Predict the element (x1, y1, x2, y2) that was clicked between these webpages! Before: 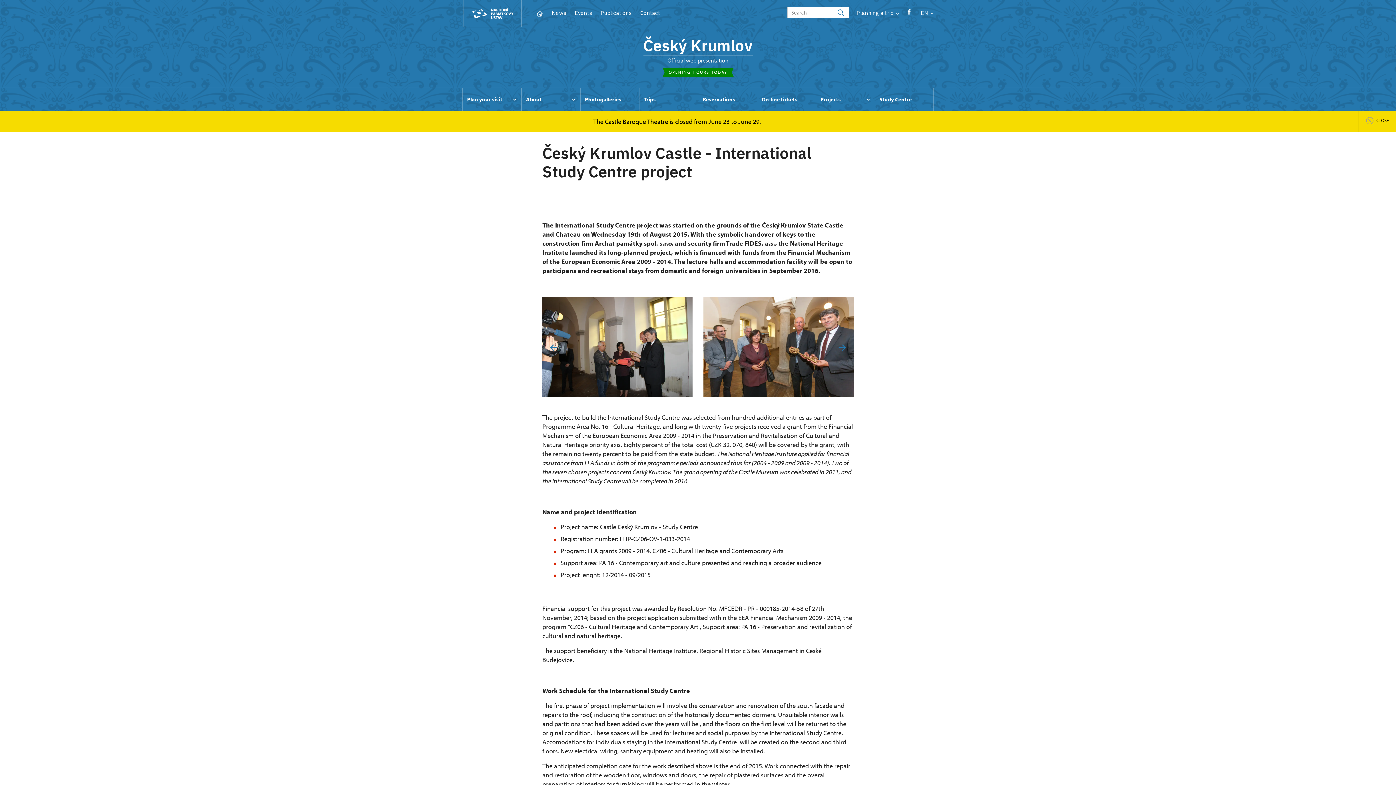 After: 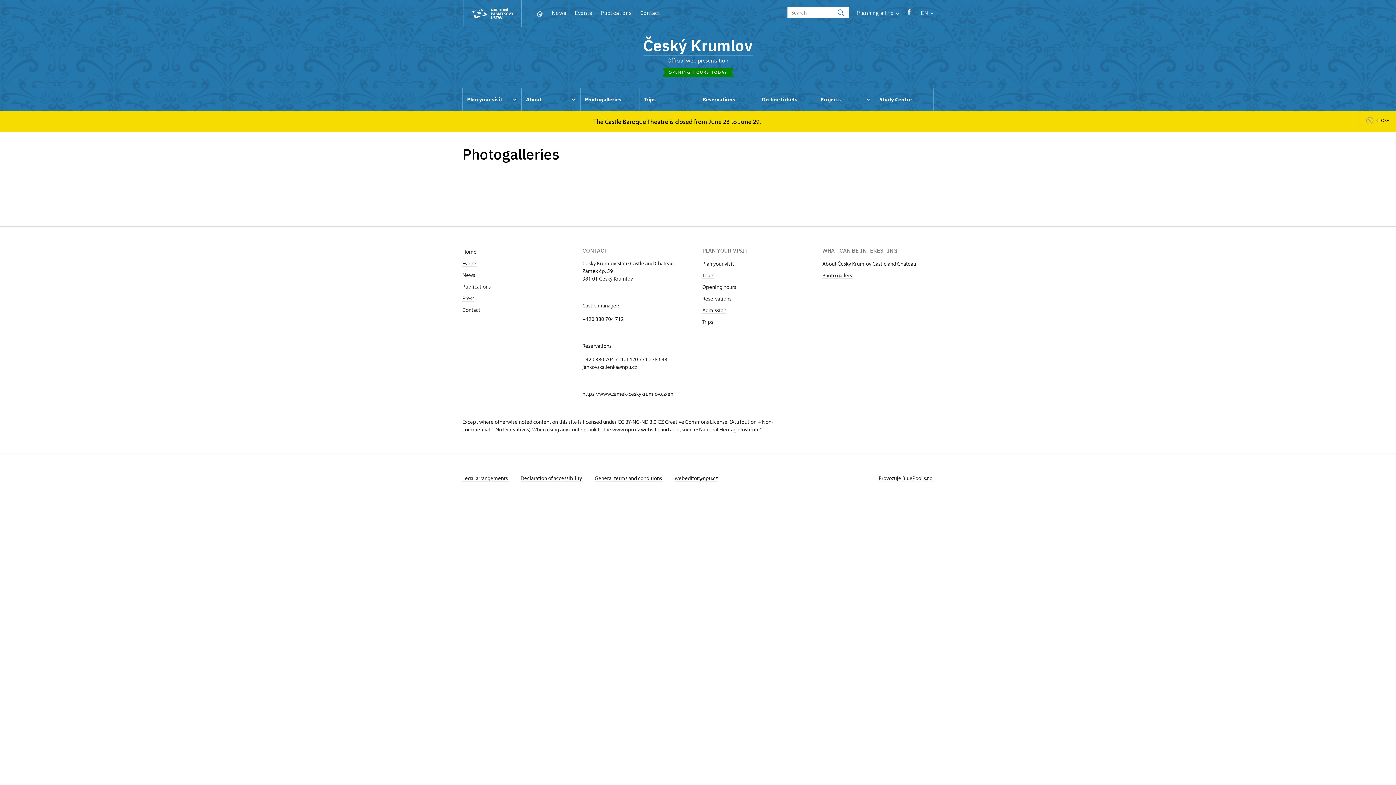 Action: bbox: (580, 88, 639, 111) label: Photogalleries